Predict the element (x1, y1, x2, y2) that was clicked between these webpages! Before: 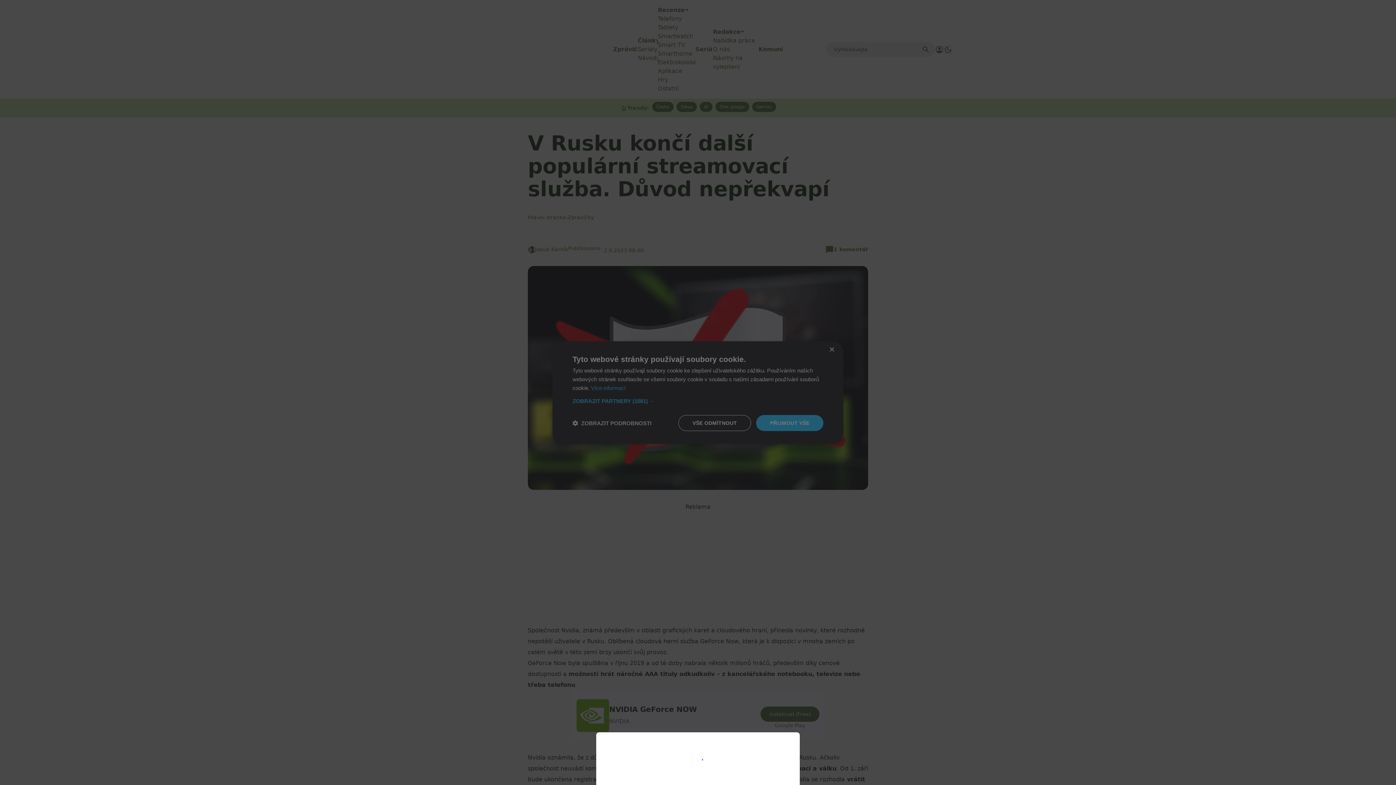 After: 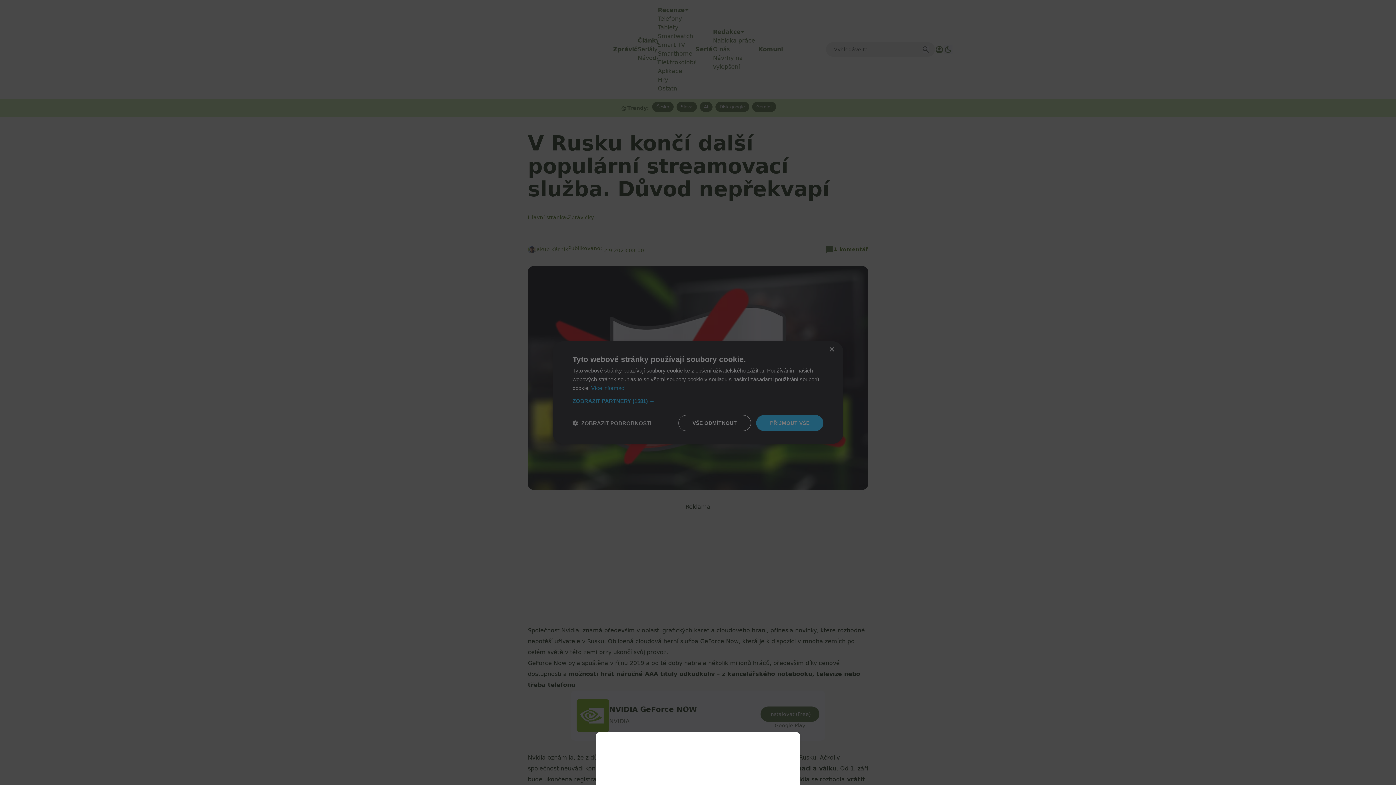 Action: bbox: (0, 0, 1396, 785)